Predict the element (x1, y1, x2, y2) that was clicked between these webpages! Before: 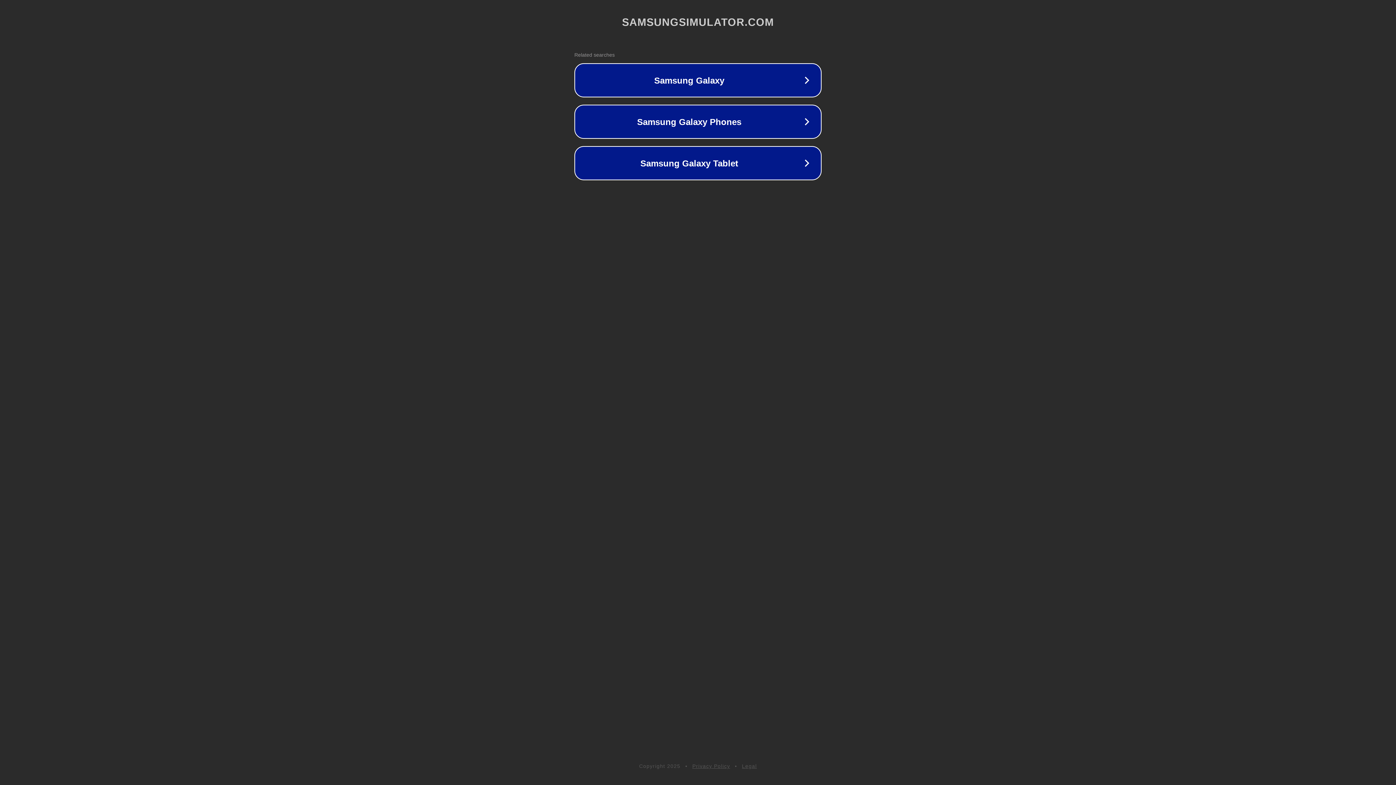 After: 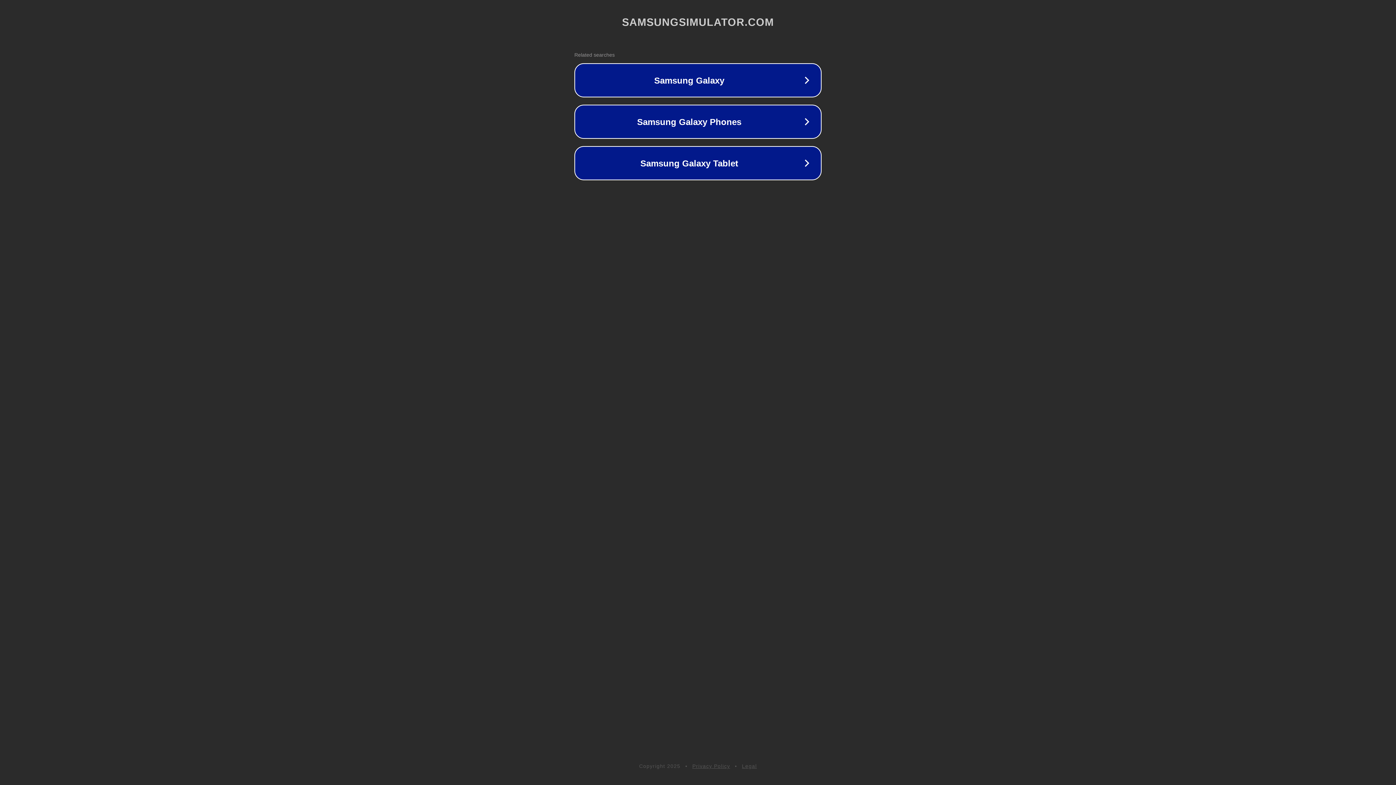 Action: bbox: (742, 763, 757, 769) label: Legal